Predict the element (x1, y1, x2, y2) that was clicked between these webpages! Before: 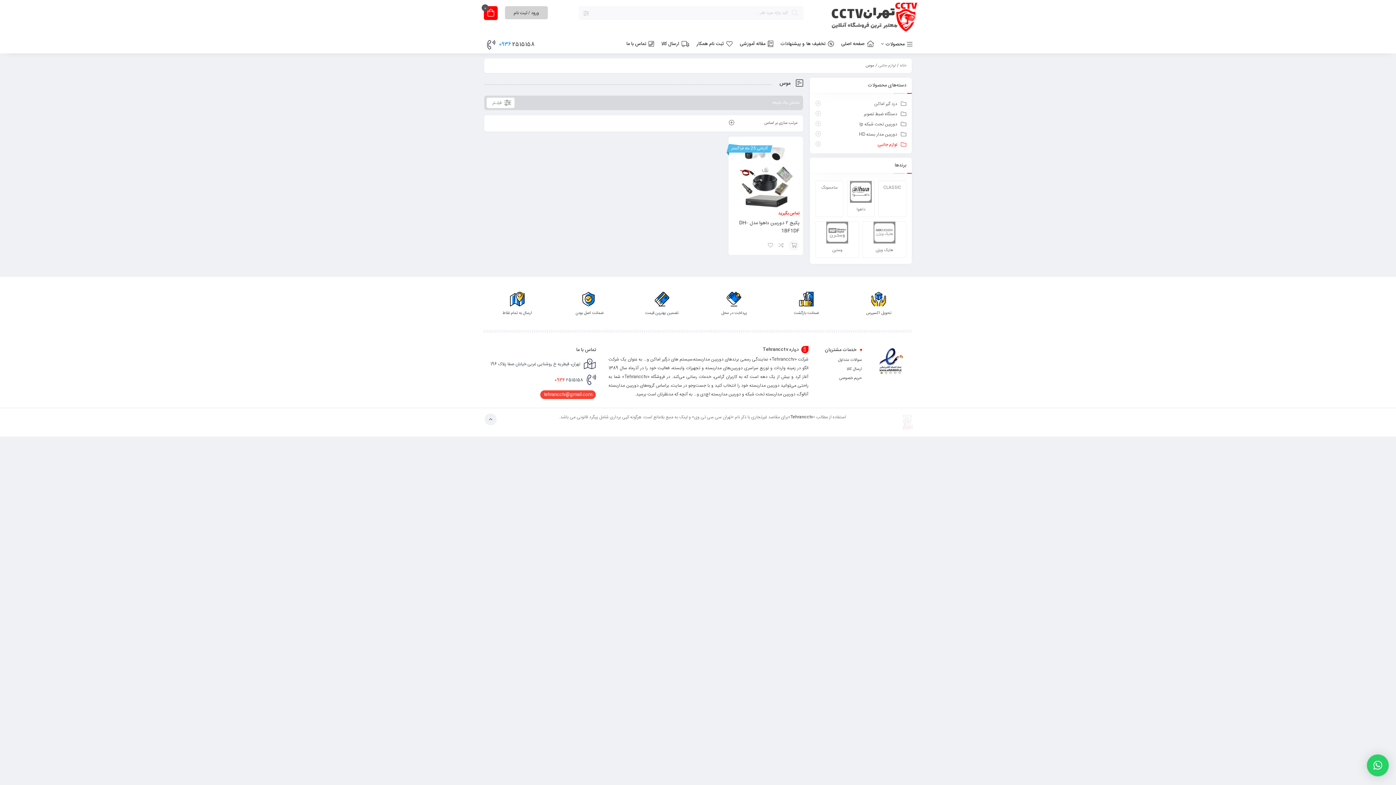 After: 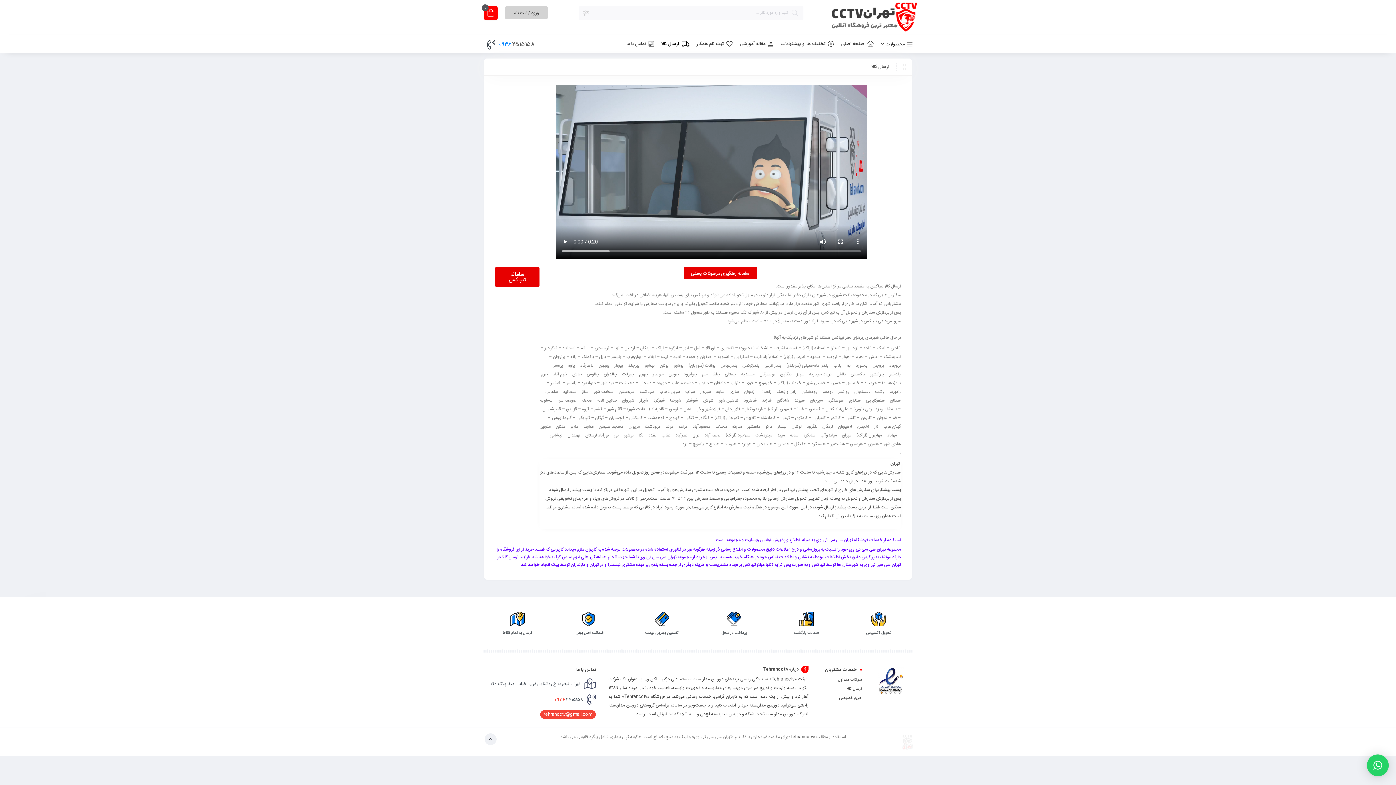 Action: bbox: (661, 35, 689, 52) label: ارسال کالا